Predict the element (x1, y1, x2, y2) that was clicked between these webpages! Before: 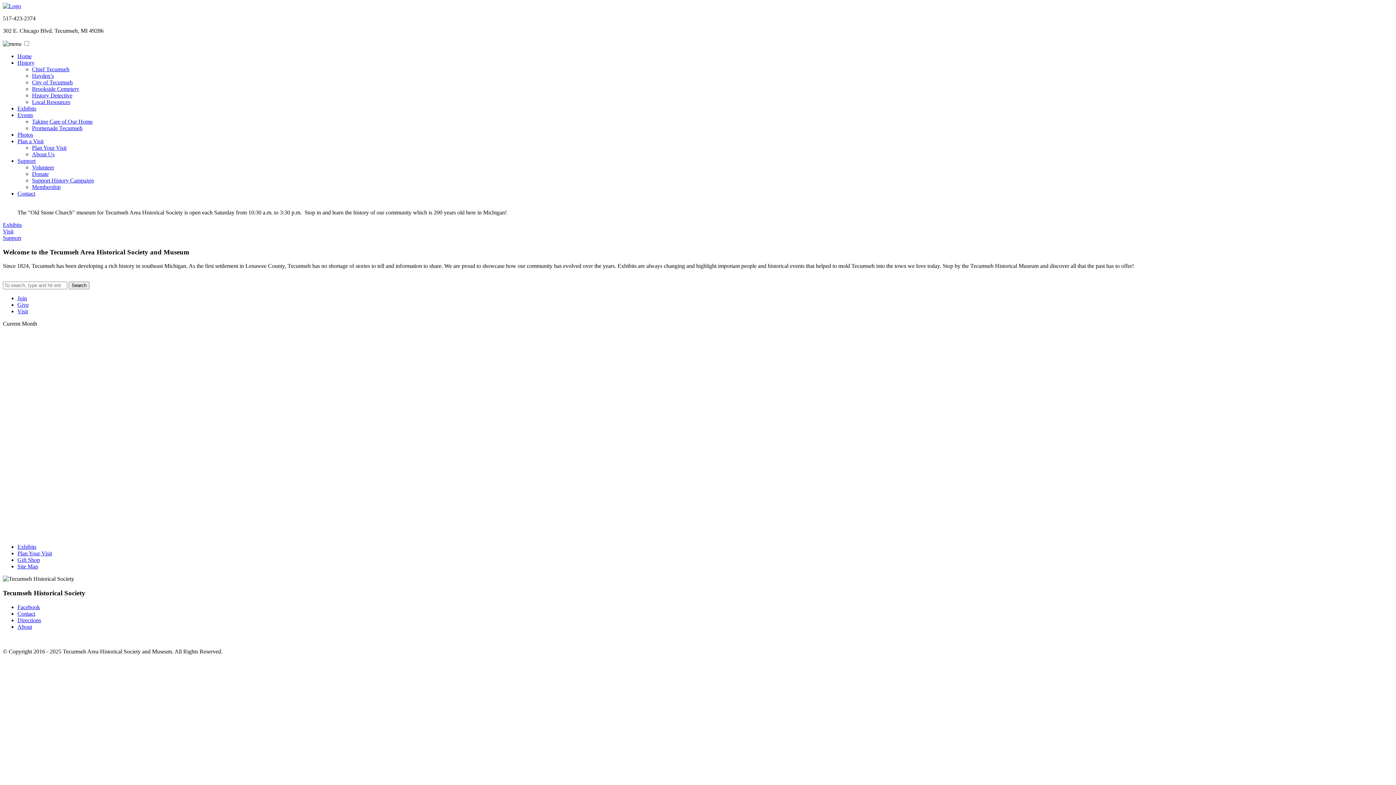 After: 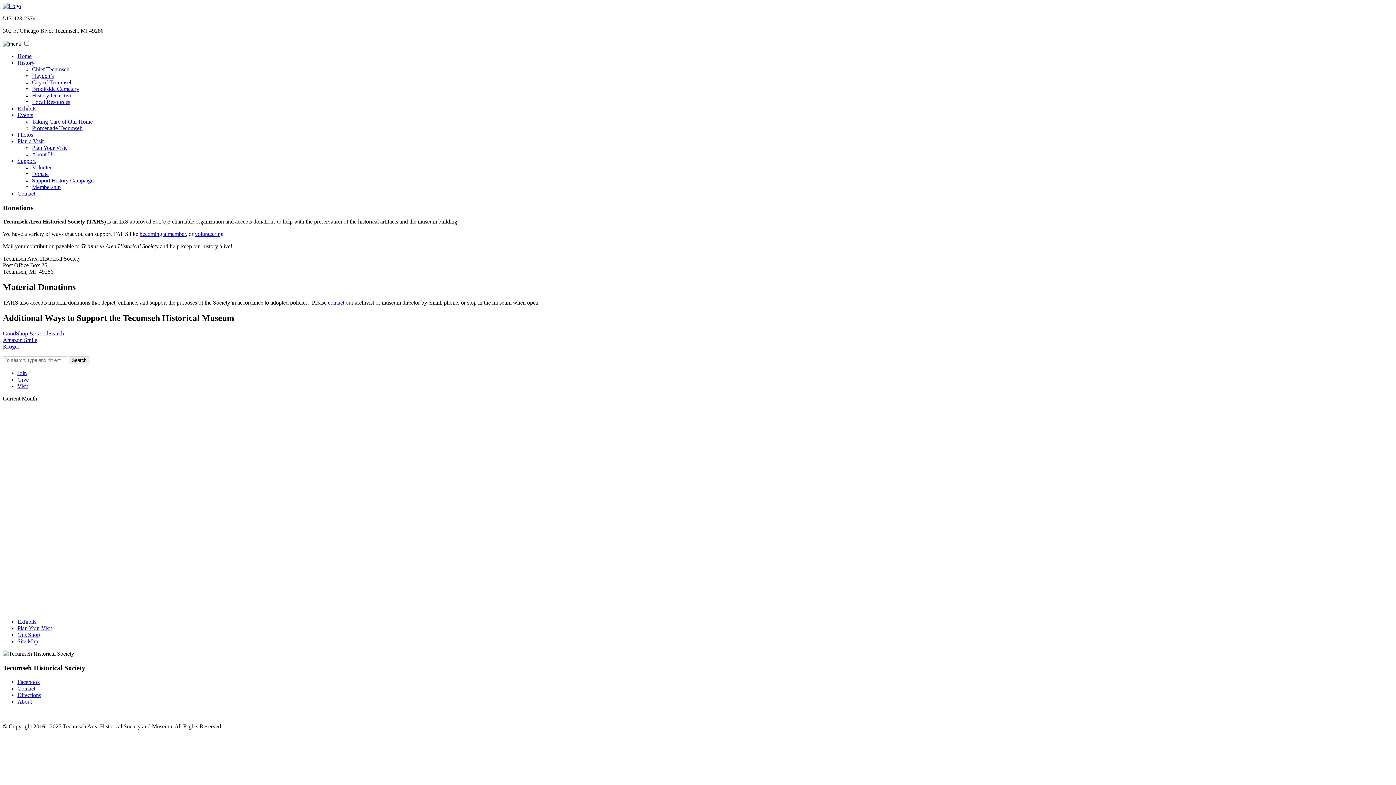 Action: label: Donate bbox: (32, 170, 48, 177)